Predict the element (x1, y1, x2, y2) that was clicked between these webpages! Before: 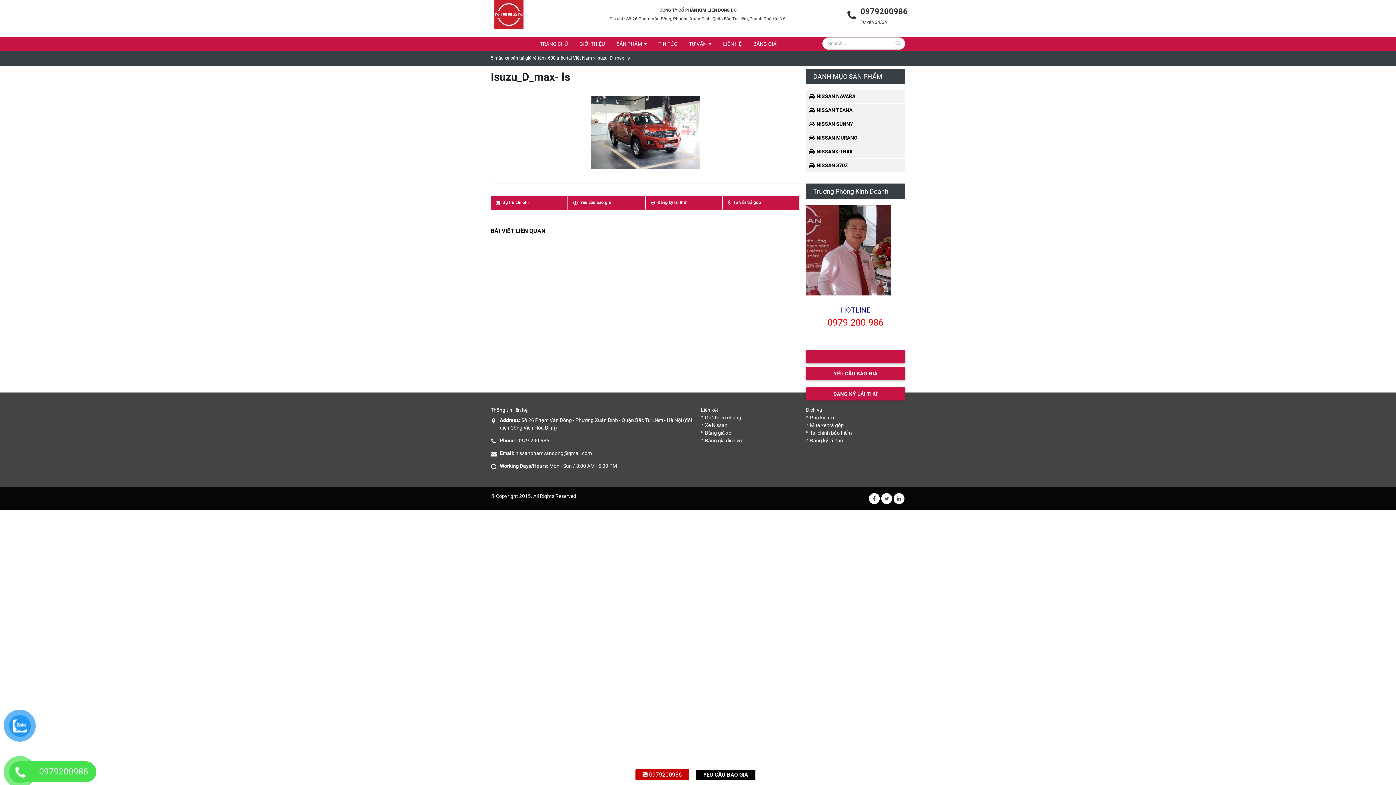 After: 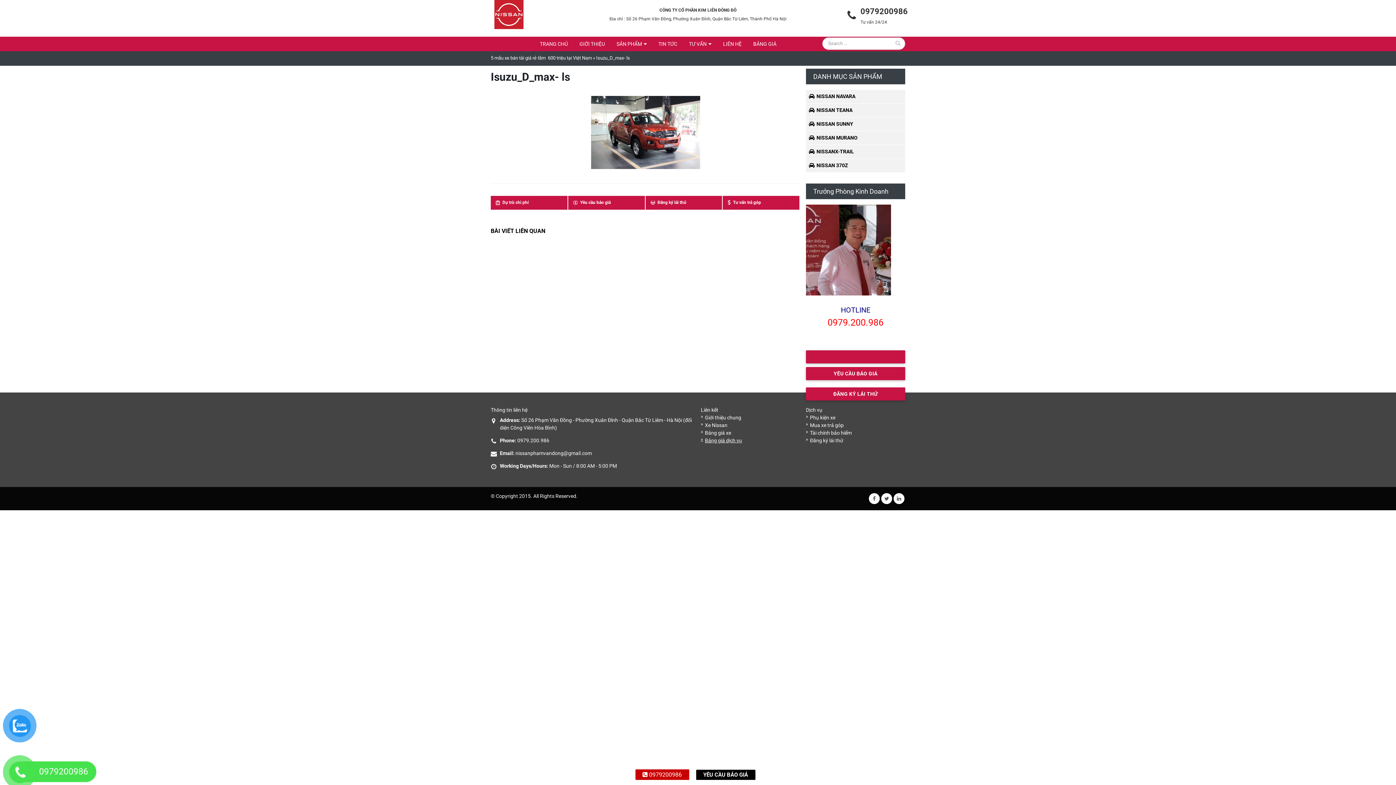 Action: bbox: (701, 437, 742, 443) label: Bảng giá dịch vụ